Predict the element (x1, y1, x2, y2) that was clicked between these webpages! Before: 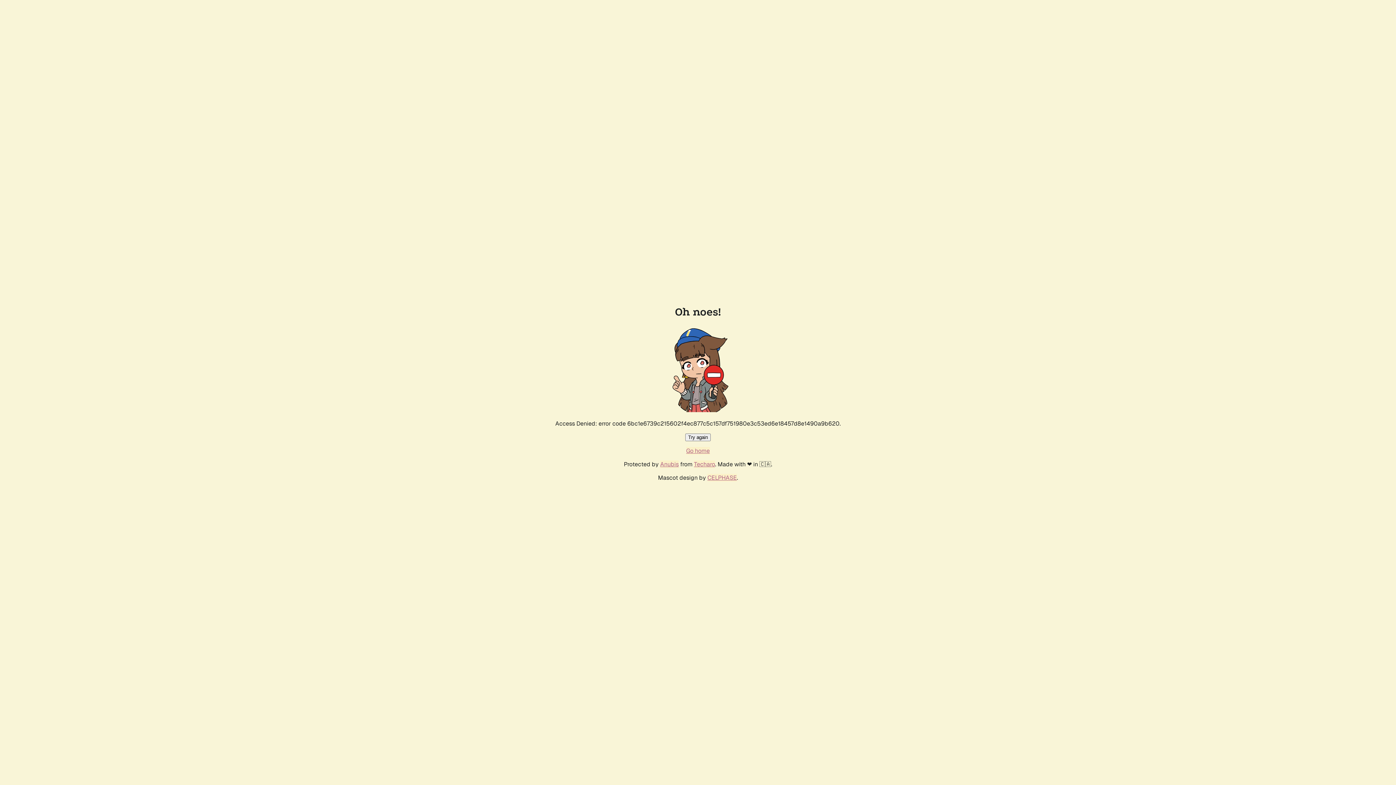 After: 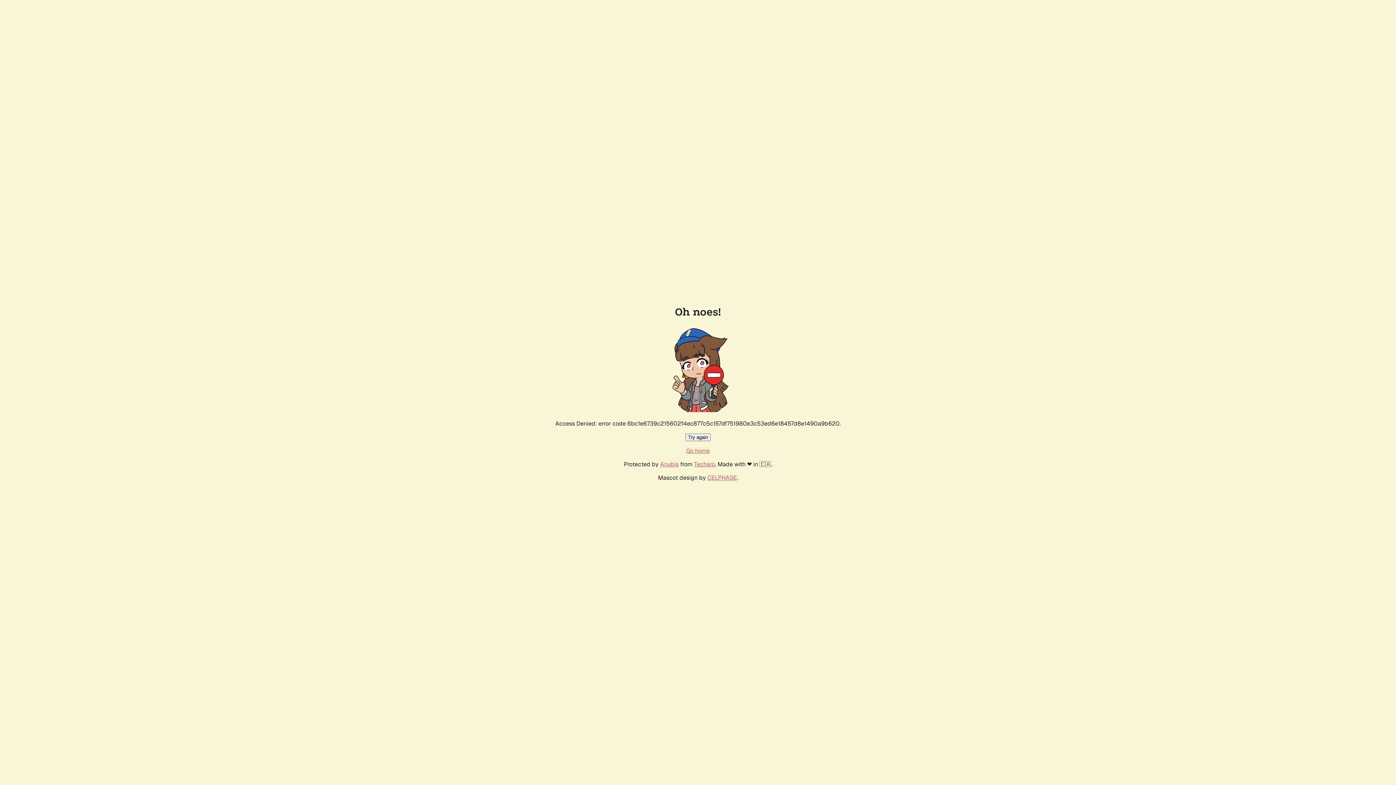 Action: label: Try again bbox: (685, 433, 710, 441)